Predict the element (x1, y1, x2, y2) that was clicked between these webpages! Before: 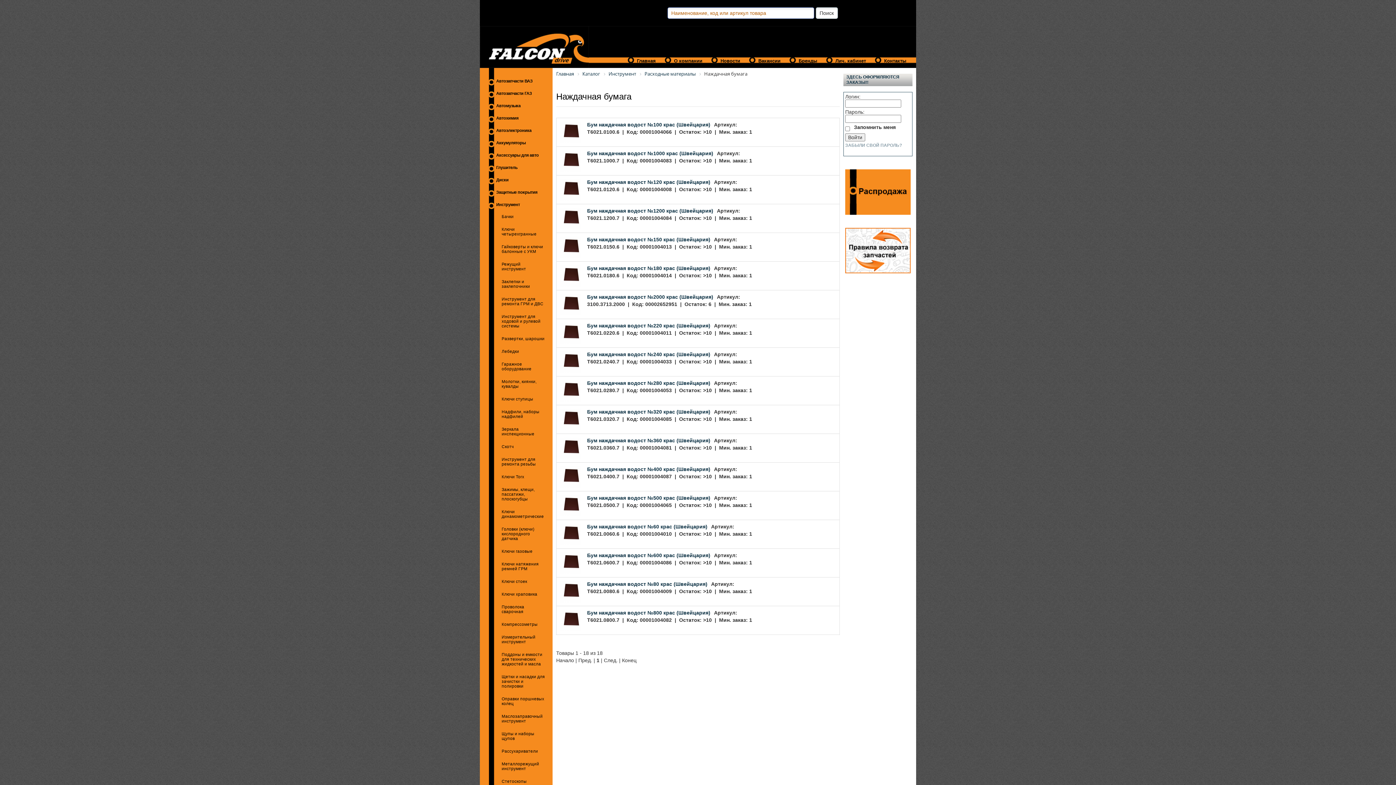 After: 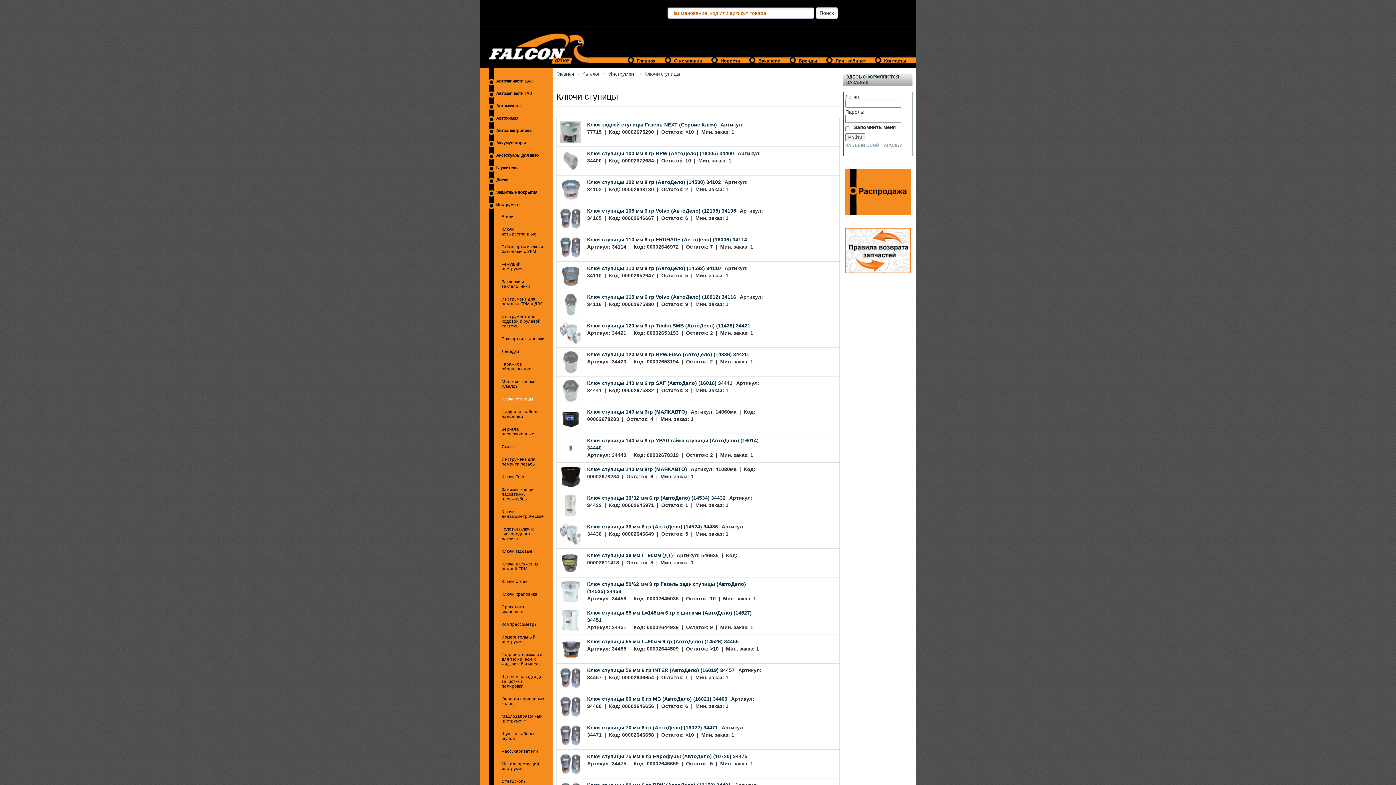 Action: bbox: (494, 393, 545, 405) label: Ключи ступицы